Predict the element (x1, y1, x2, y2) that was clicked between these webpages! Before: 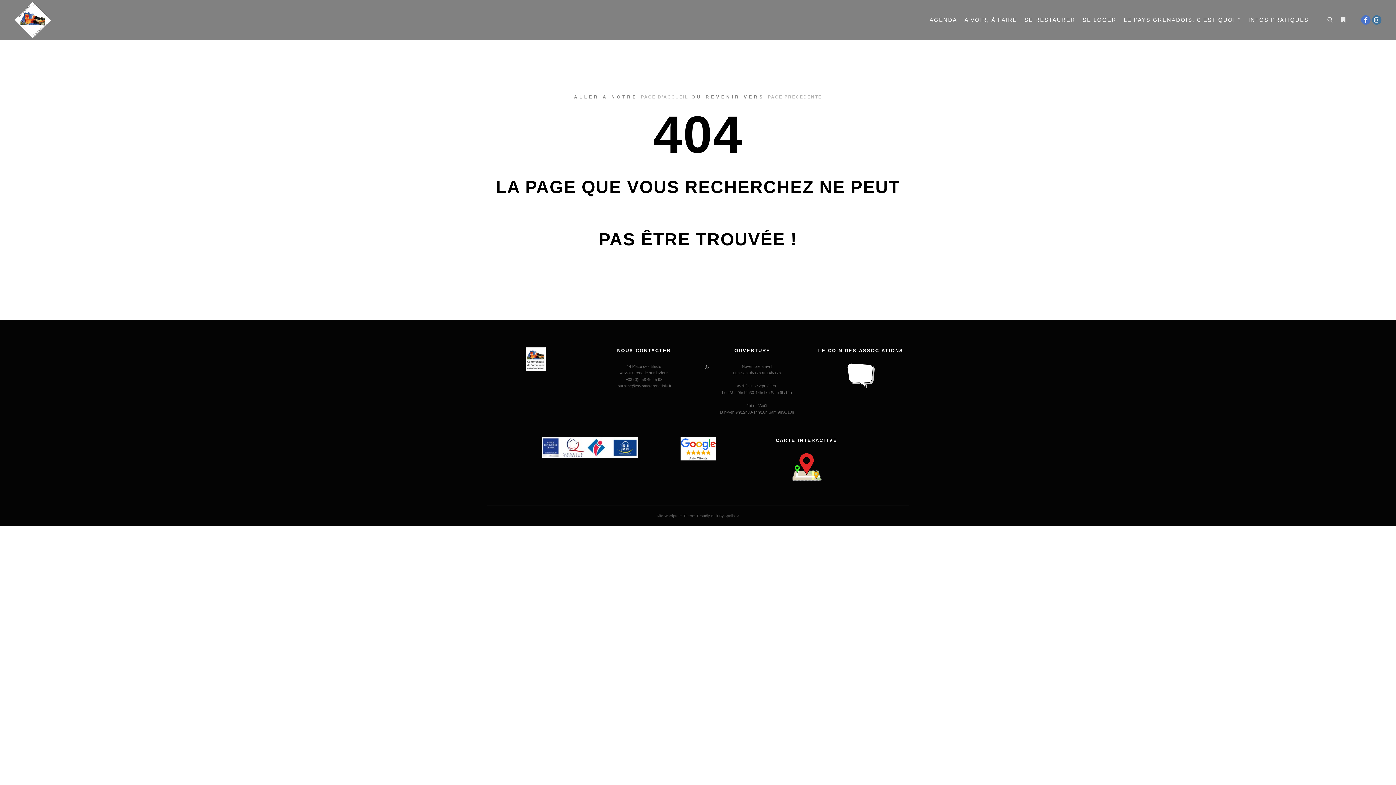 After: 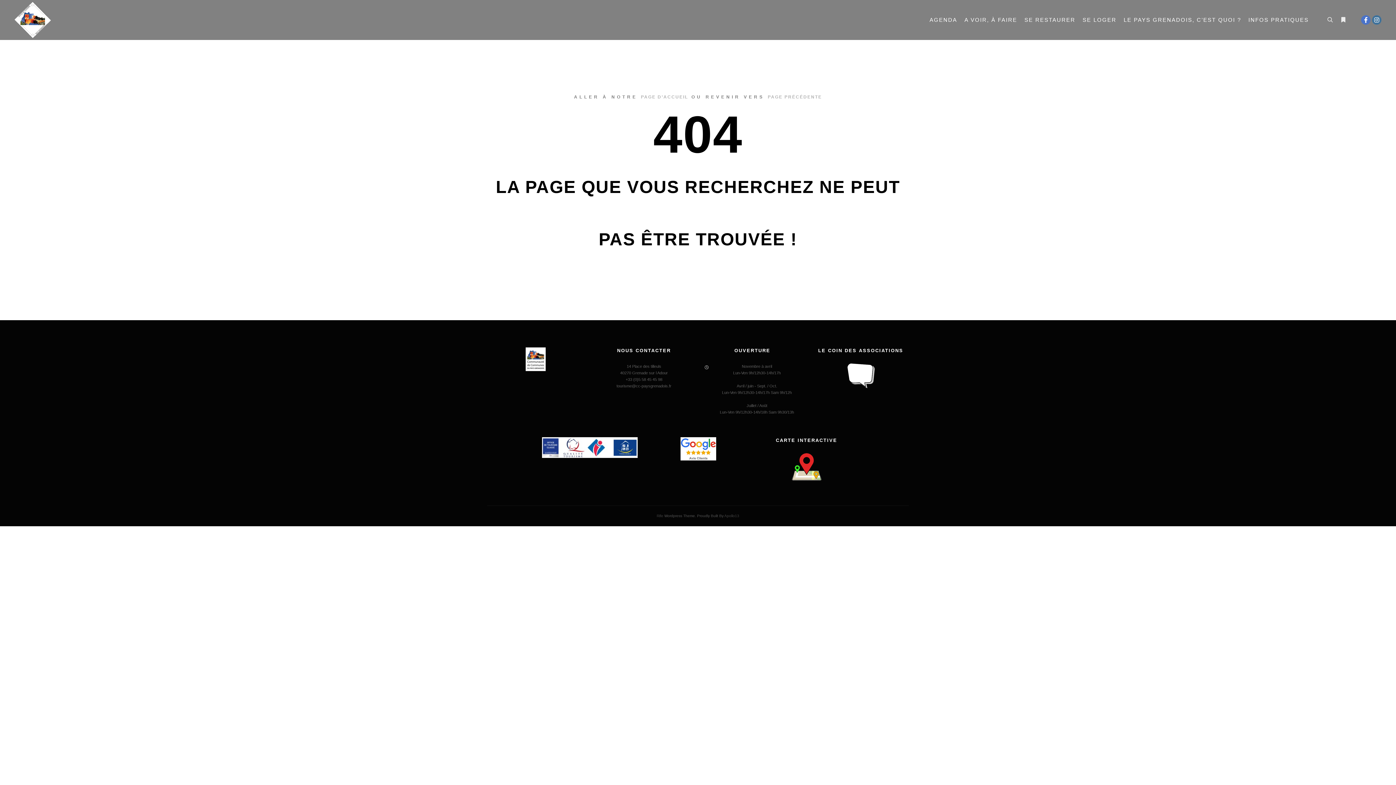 Action: bbox: (525, 367, 545, 371)